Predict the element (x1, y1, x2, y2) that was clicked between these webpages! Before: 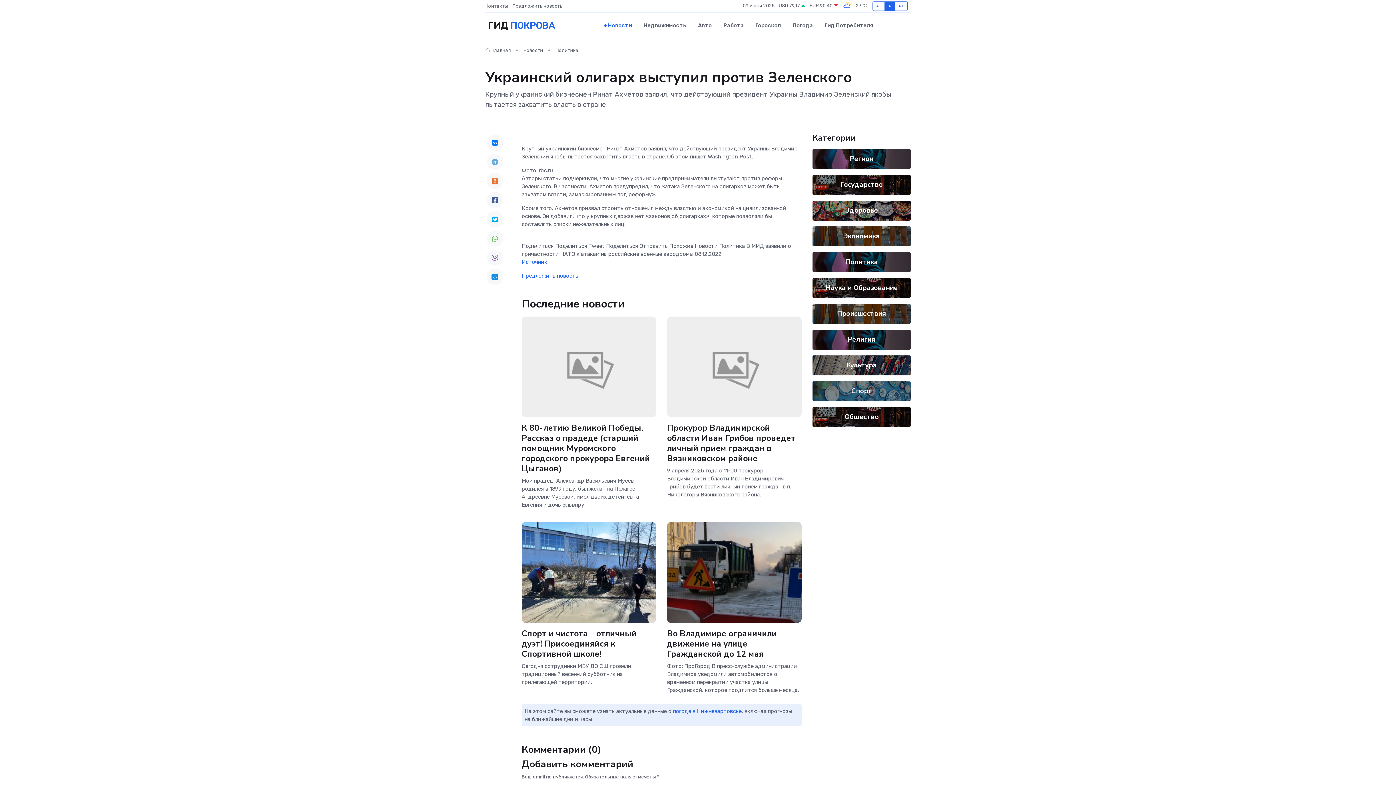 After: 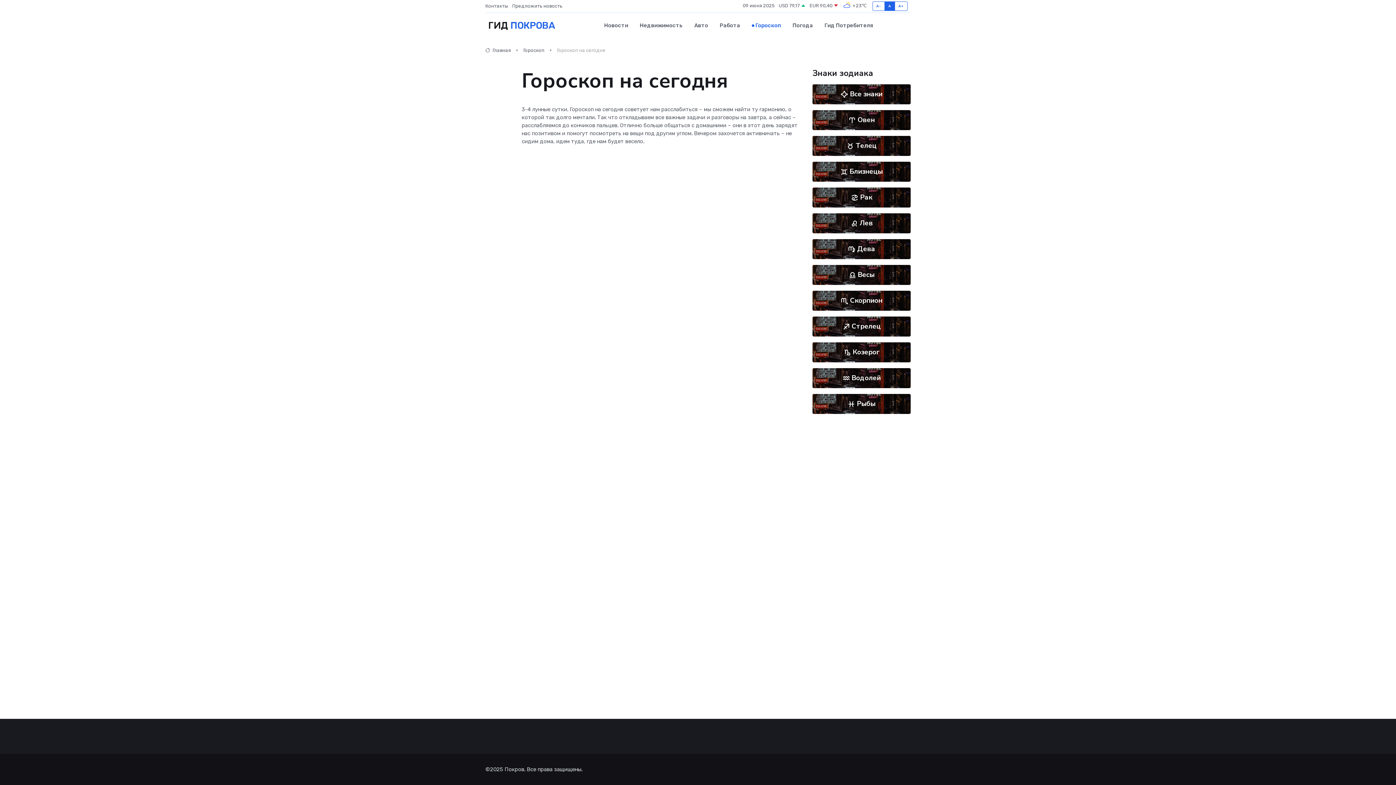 Action: bbox: (749, 14, 786, 36) label: Гороскоп